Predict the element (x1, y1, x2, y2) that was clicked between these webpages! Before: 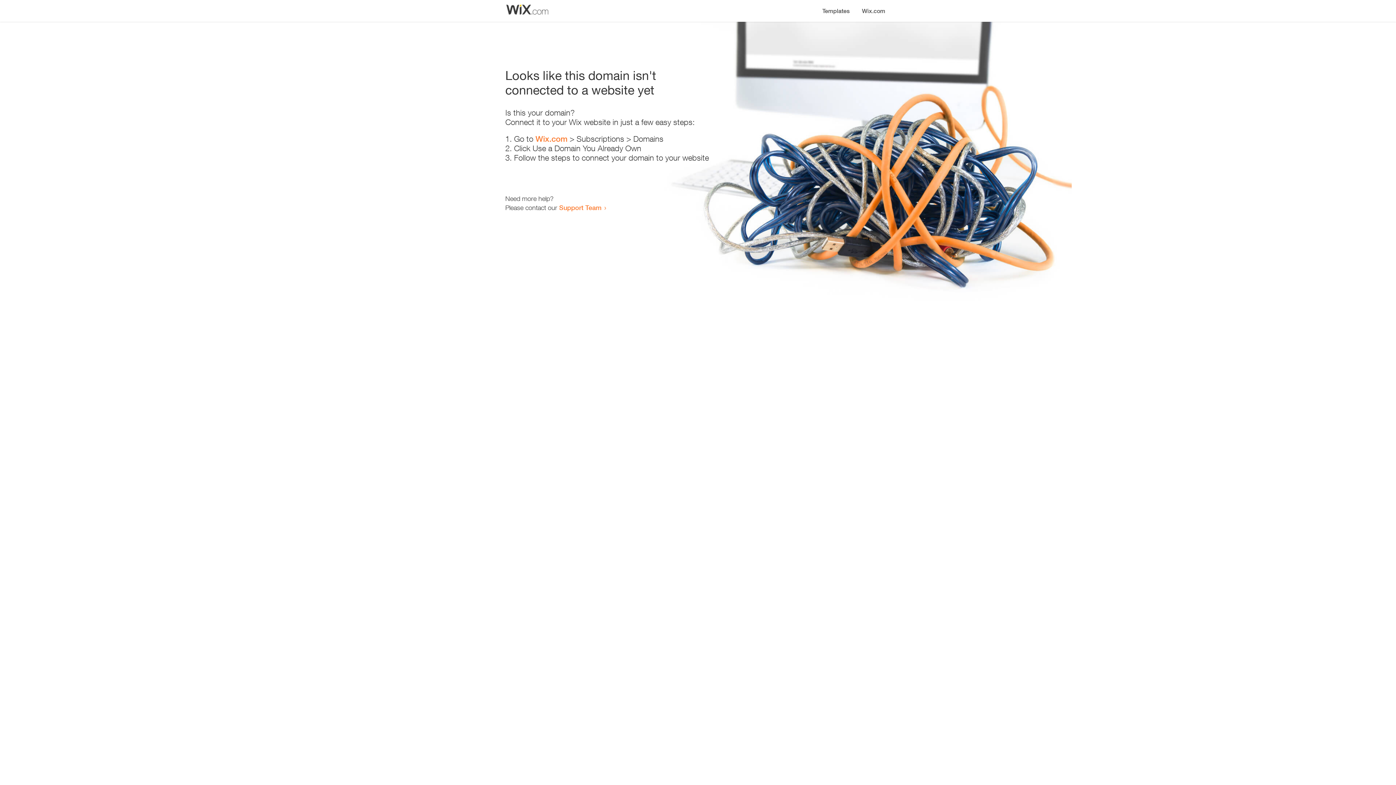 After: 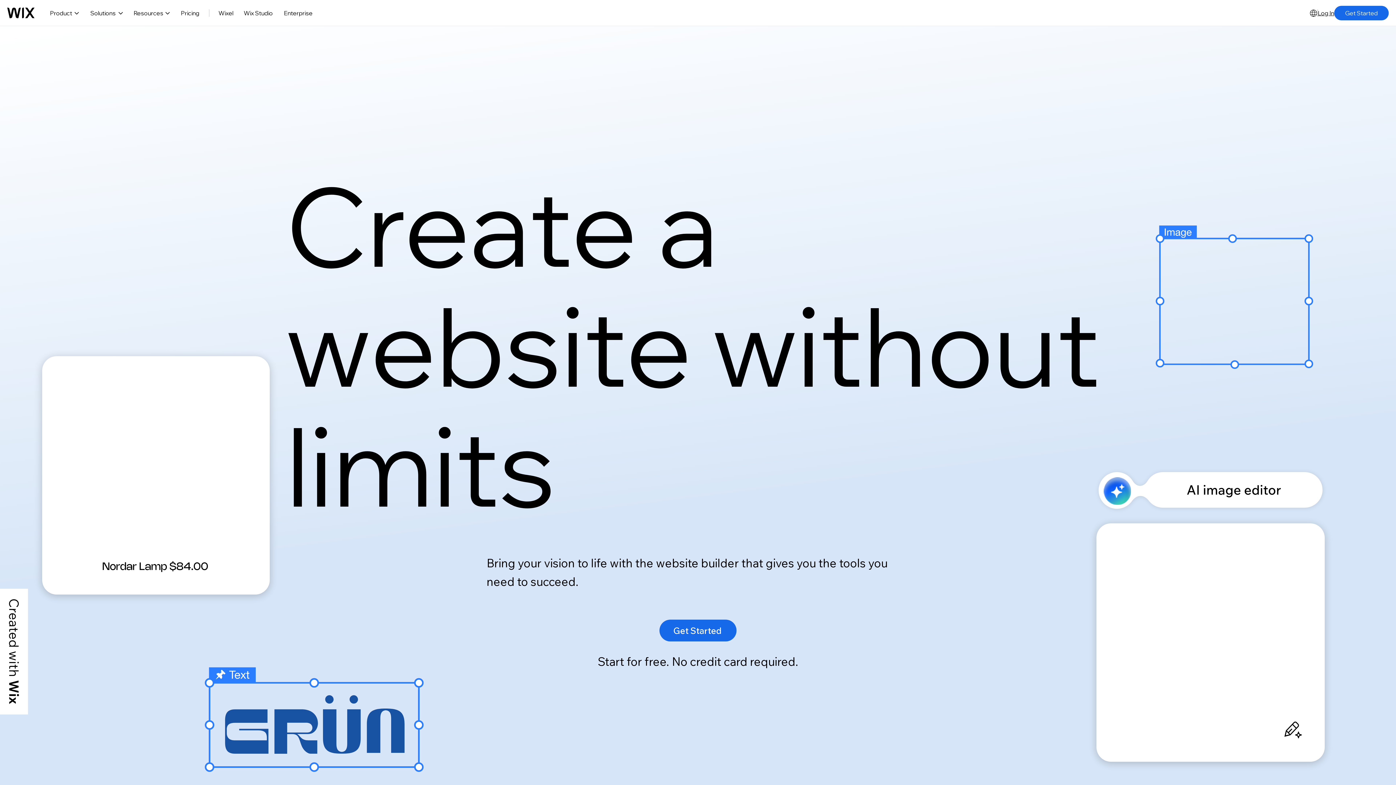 Action: label: Wix.com bbox: (856, 0, 890, 14)